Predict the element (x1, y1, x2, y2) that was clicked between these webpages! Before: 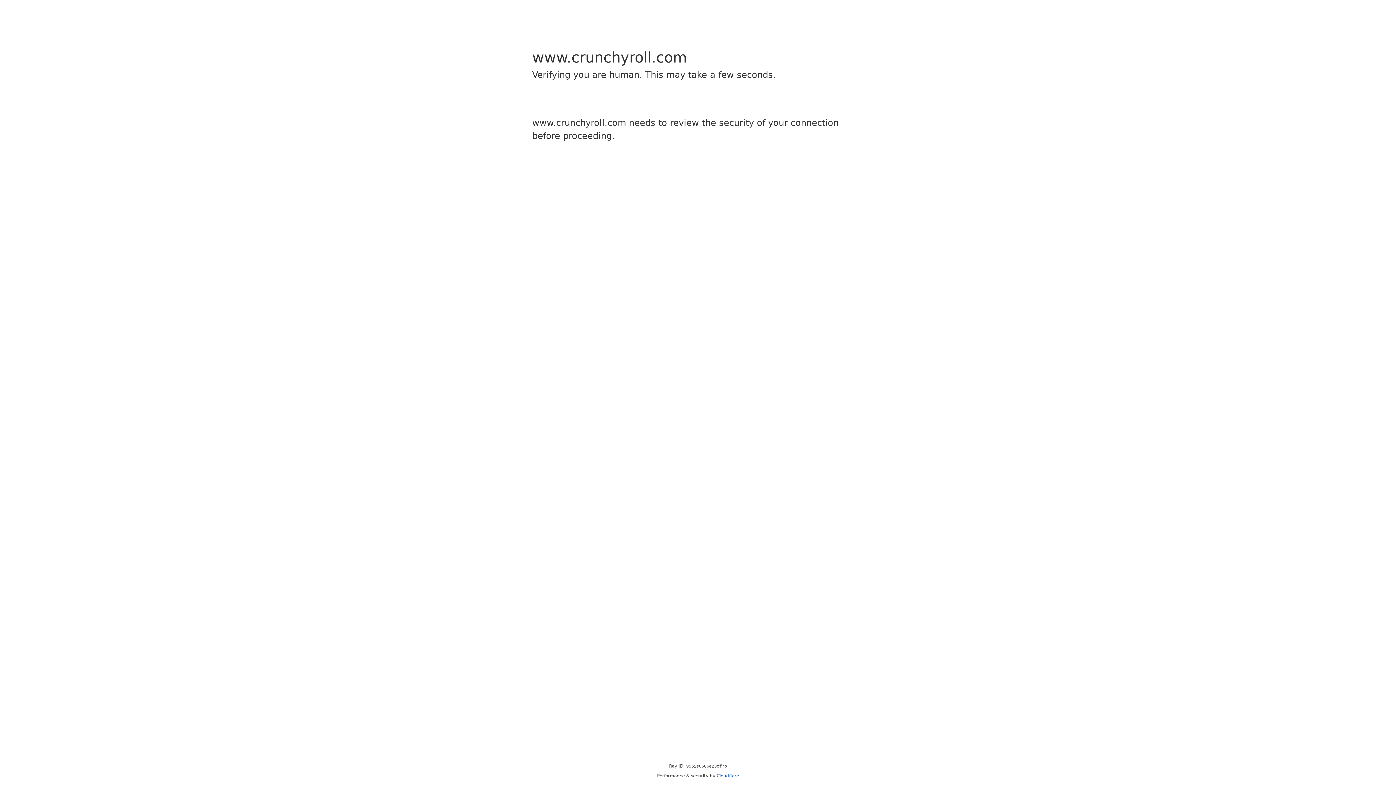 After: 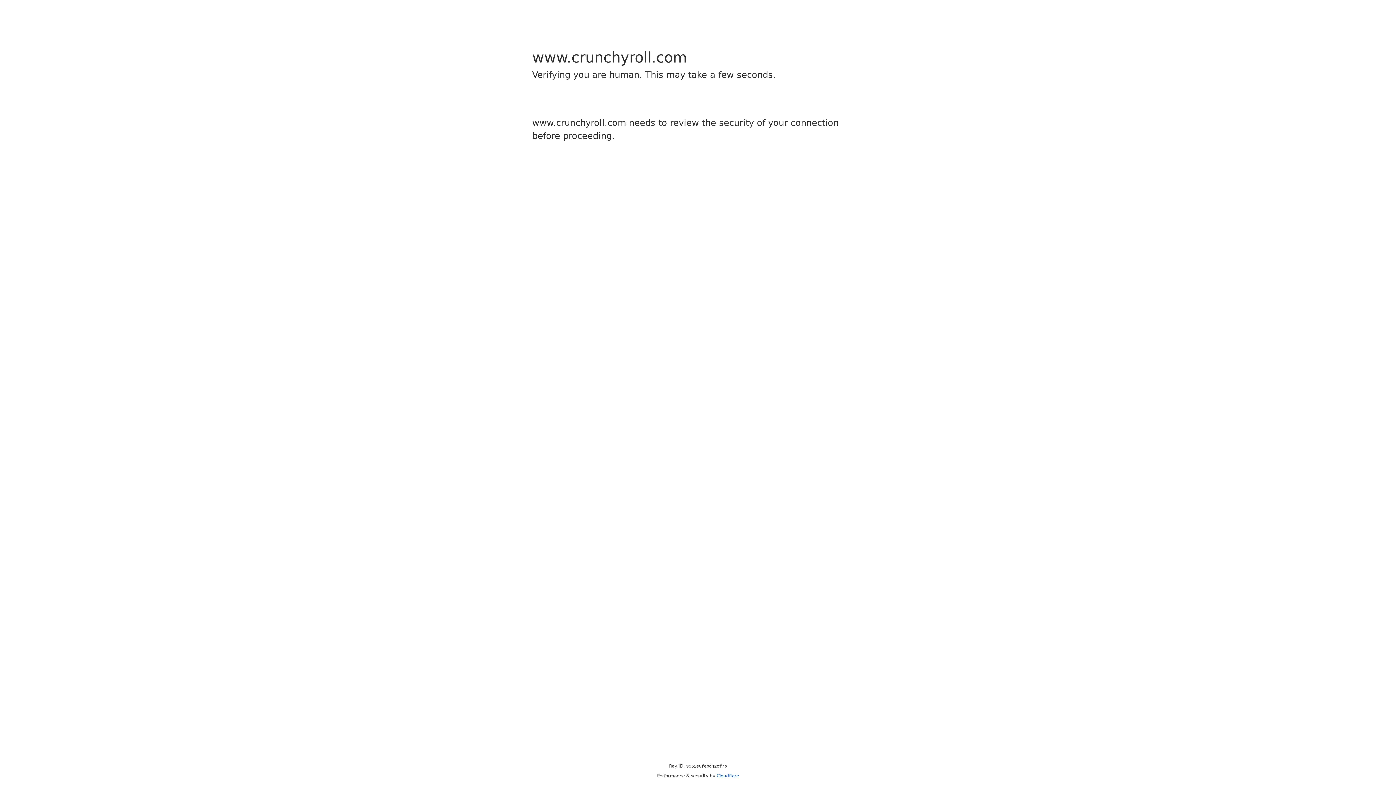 Action: label: Cloudflare bbox: (716, 773, 739, 778)